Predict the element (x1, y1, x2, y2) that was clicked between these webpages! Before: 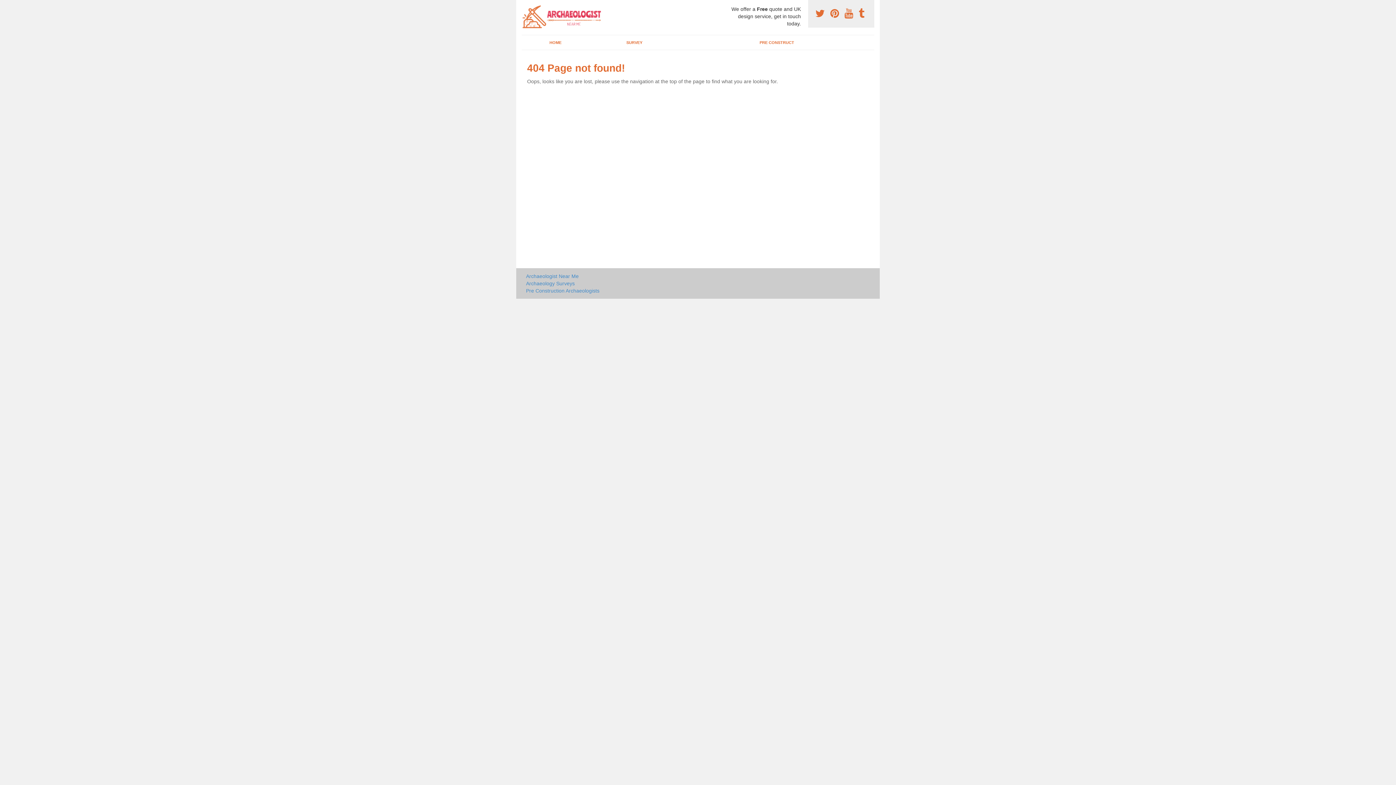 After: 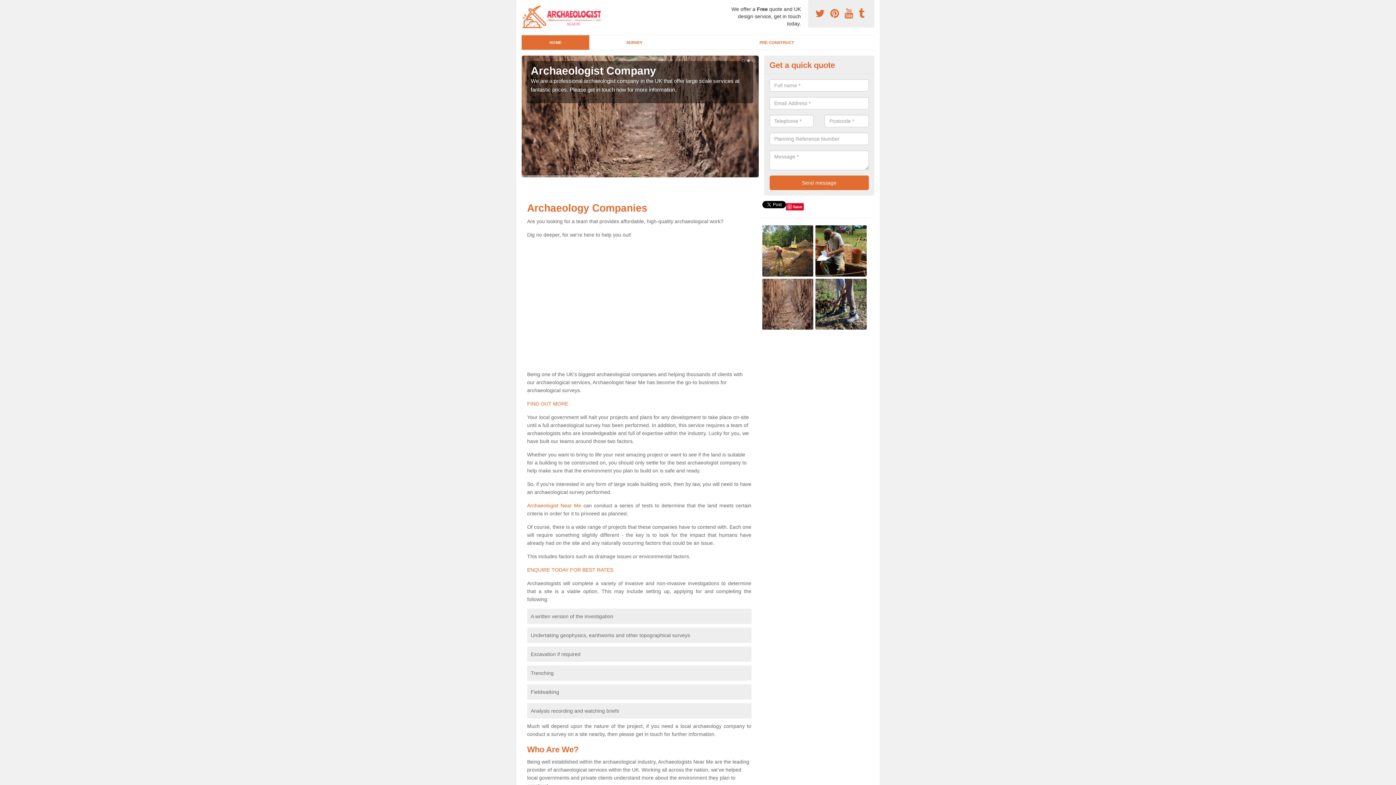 Action: bbox: (521, 35, 589, 49) label: HOME